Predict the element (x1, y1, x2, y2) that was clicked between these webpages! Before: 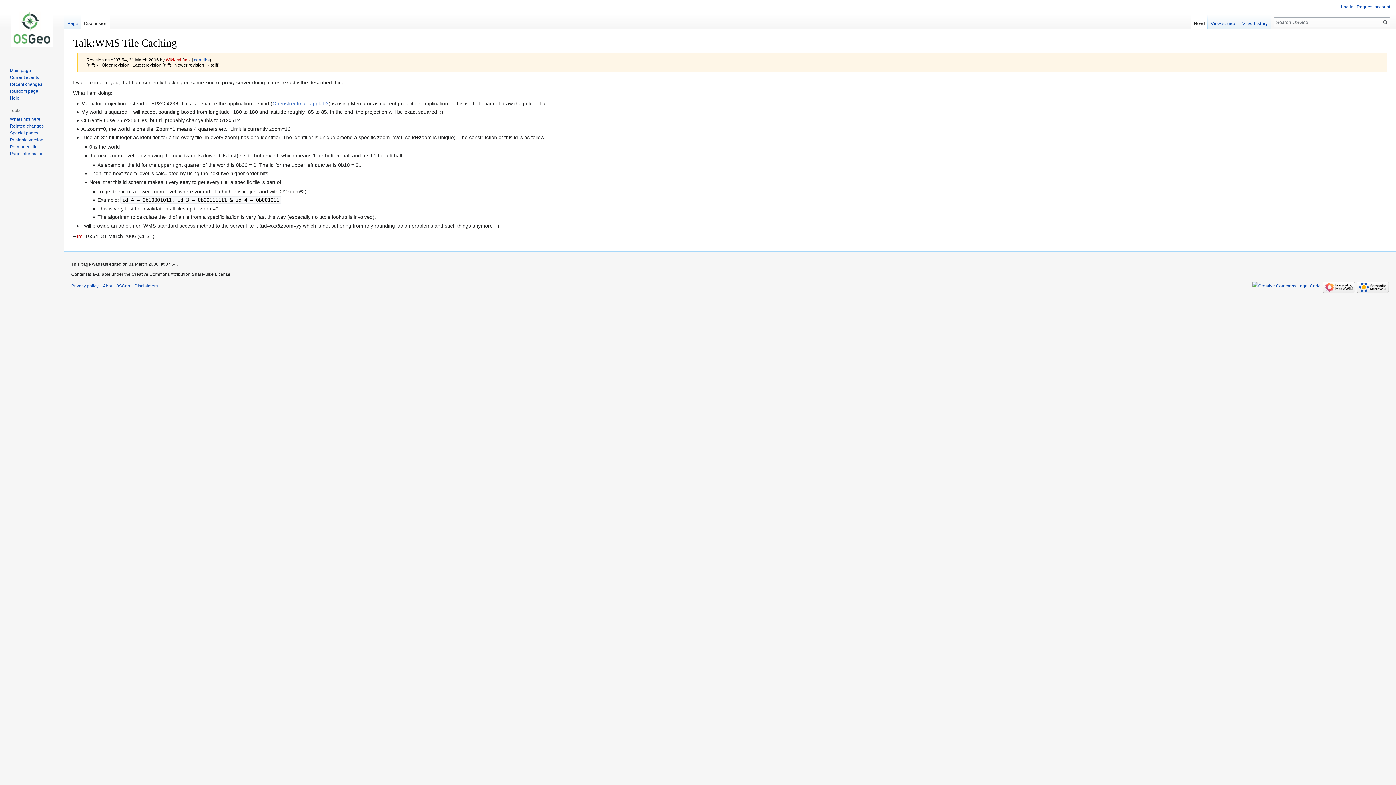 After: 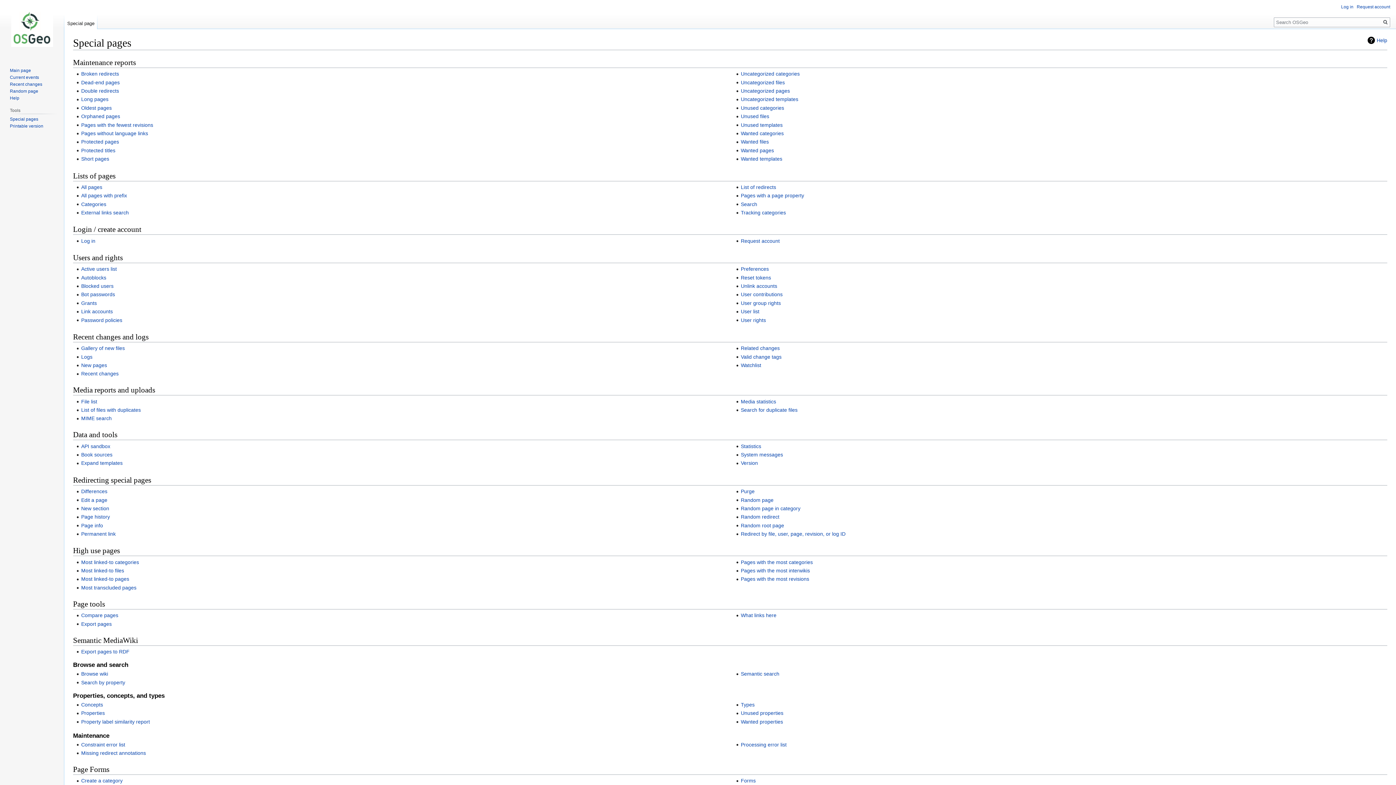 Action: bbox: (9, 130, 38, 135) label: Special pages